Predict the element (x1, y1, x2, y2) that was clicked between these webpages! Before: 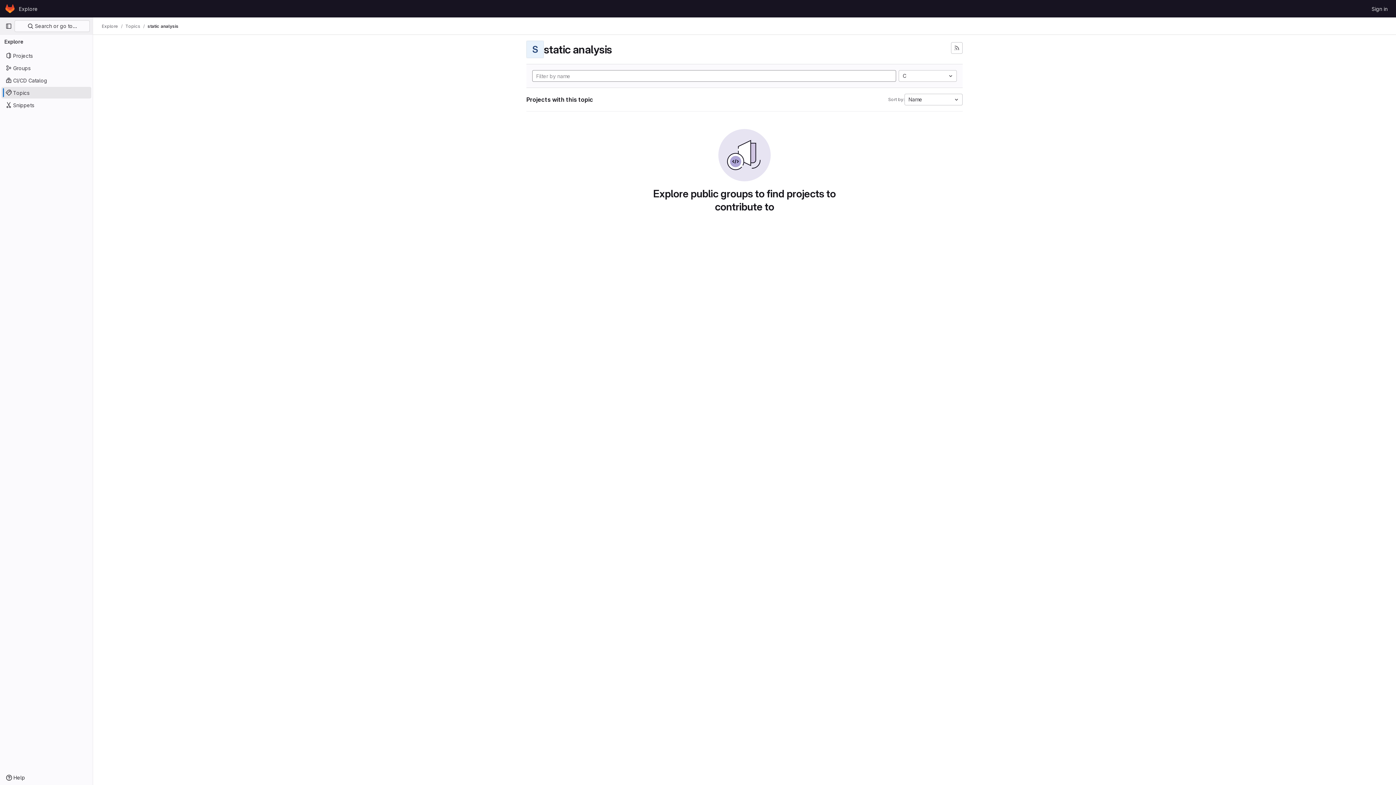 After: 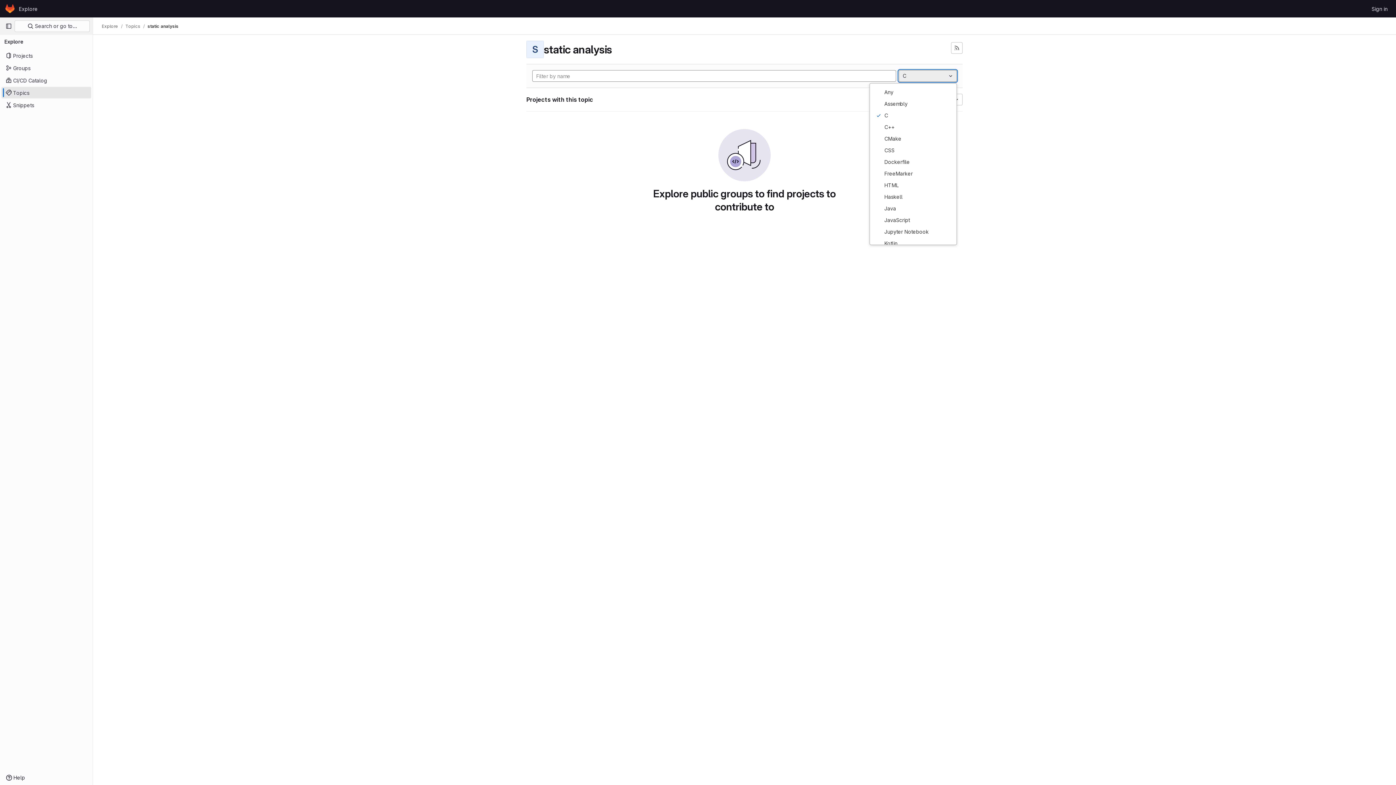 Action: label: C bbox: (898, 70, 957, 81)